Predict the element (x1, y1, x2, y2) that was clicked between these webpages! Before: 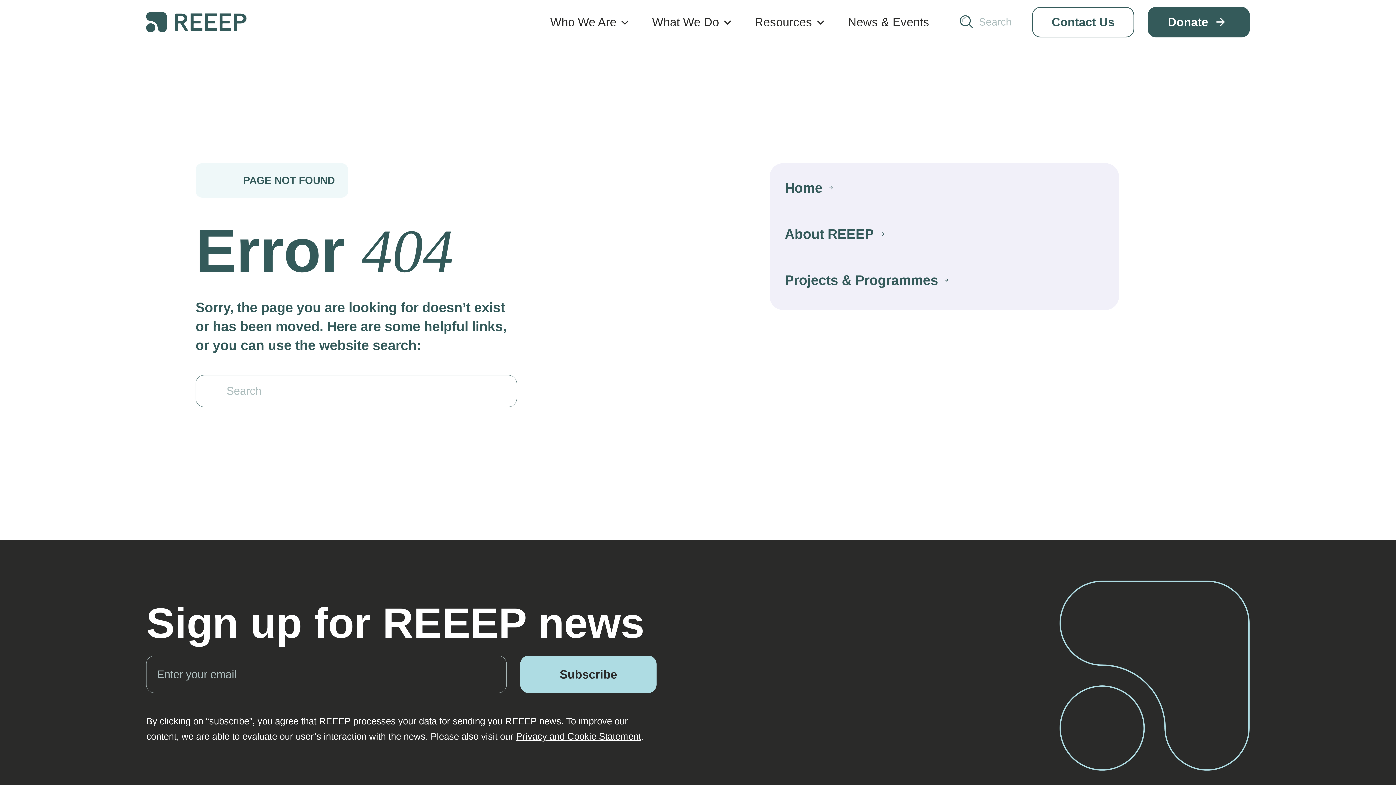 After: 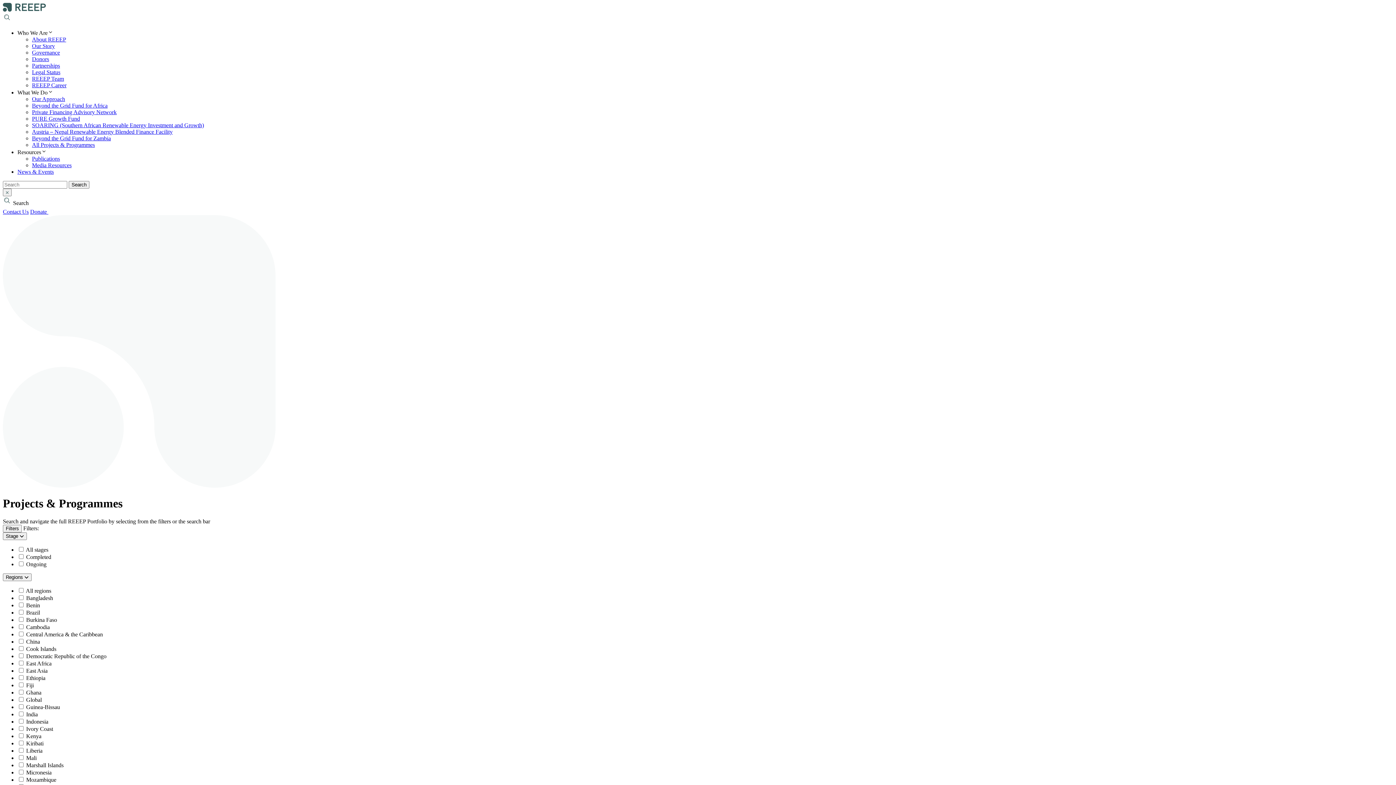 Action: label: Projects & Programmes bbox: (784, 270, 948, 289)